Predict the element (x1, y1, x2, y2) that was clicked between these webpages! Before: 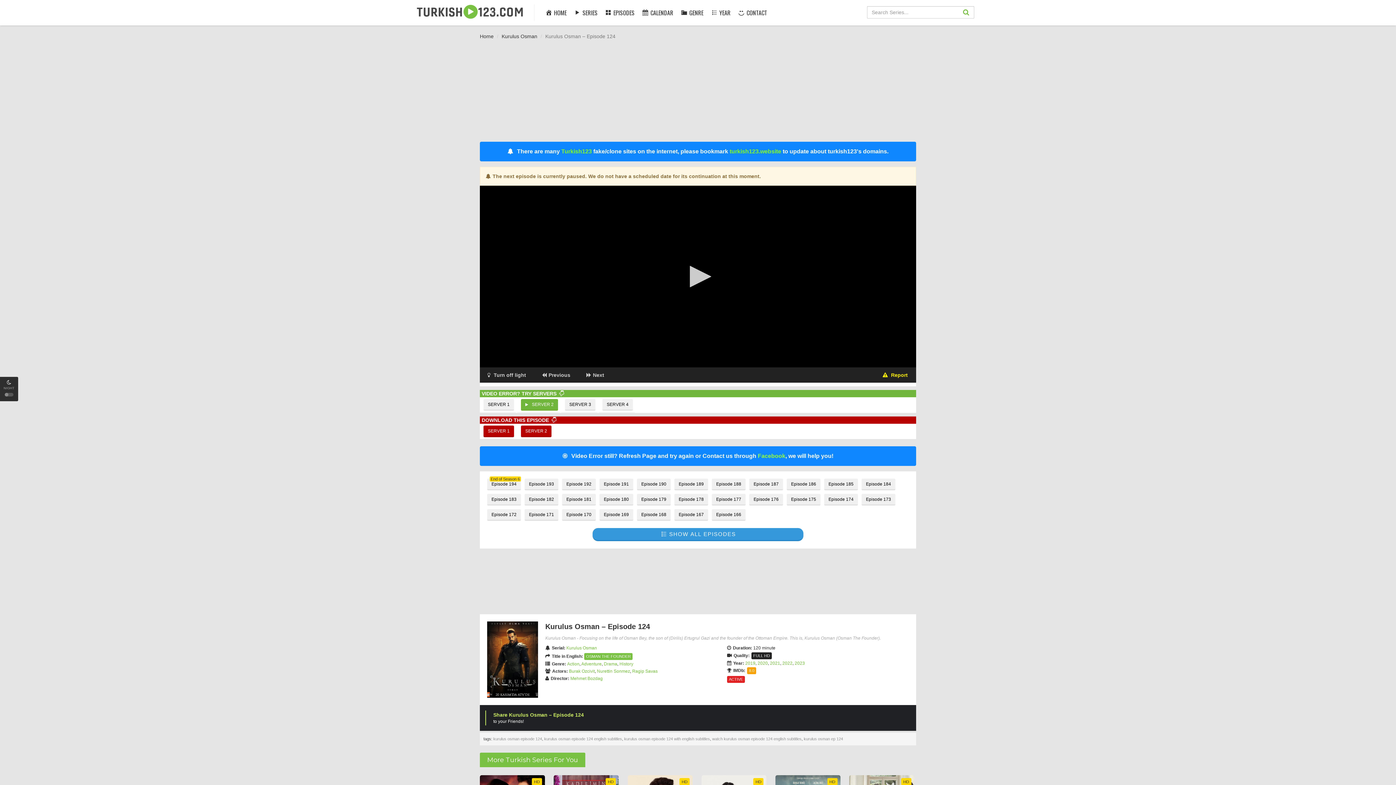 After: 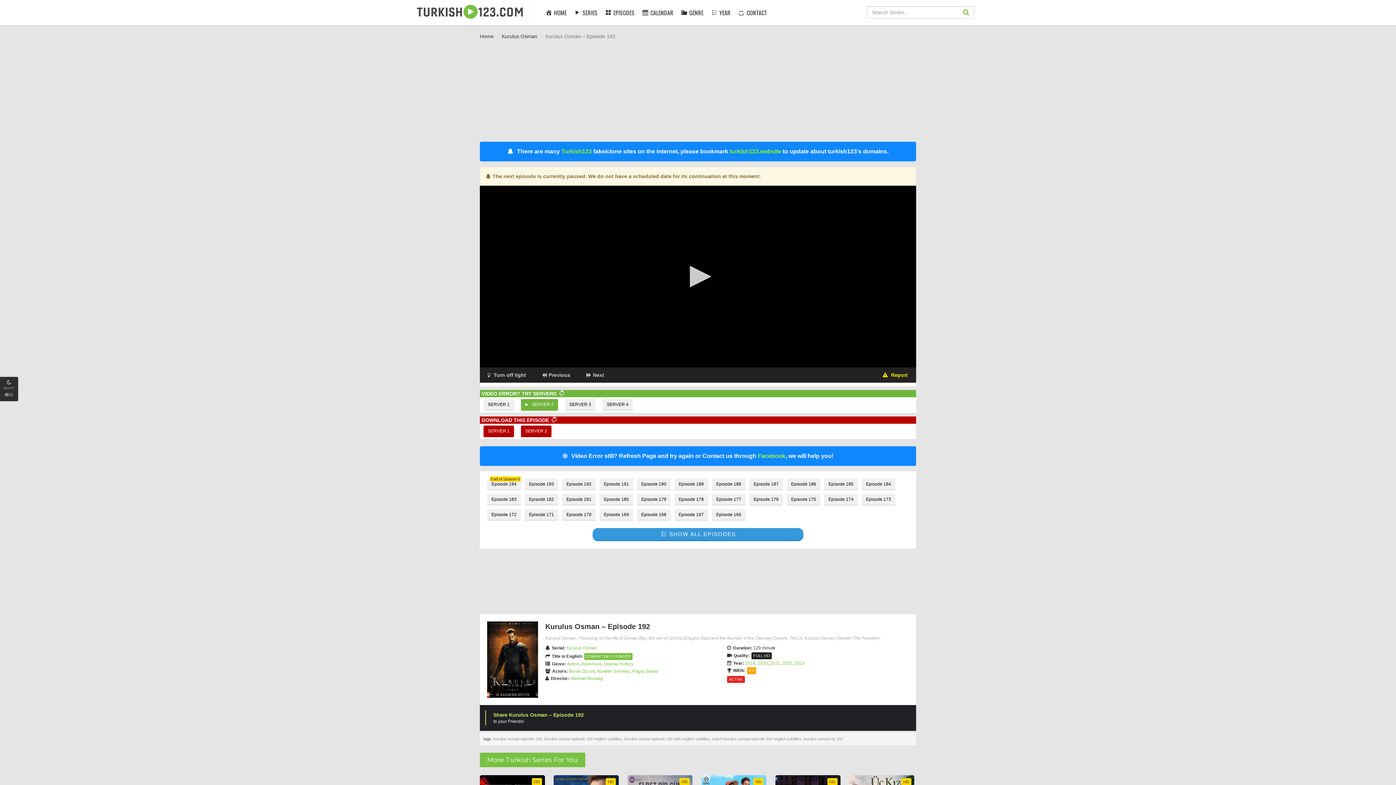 Action: bbox: (562, 478, 596, 490) label: Episode 192